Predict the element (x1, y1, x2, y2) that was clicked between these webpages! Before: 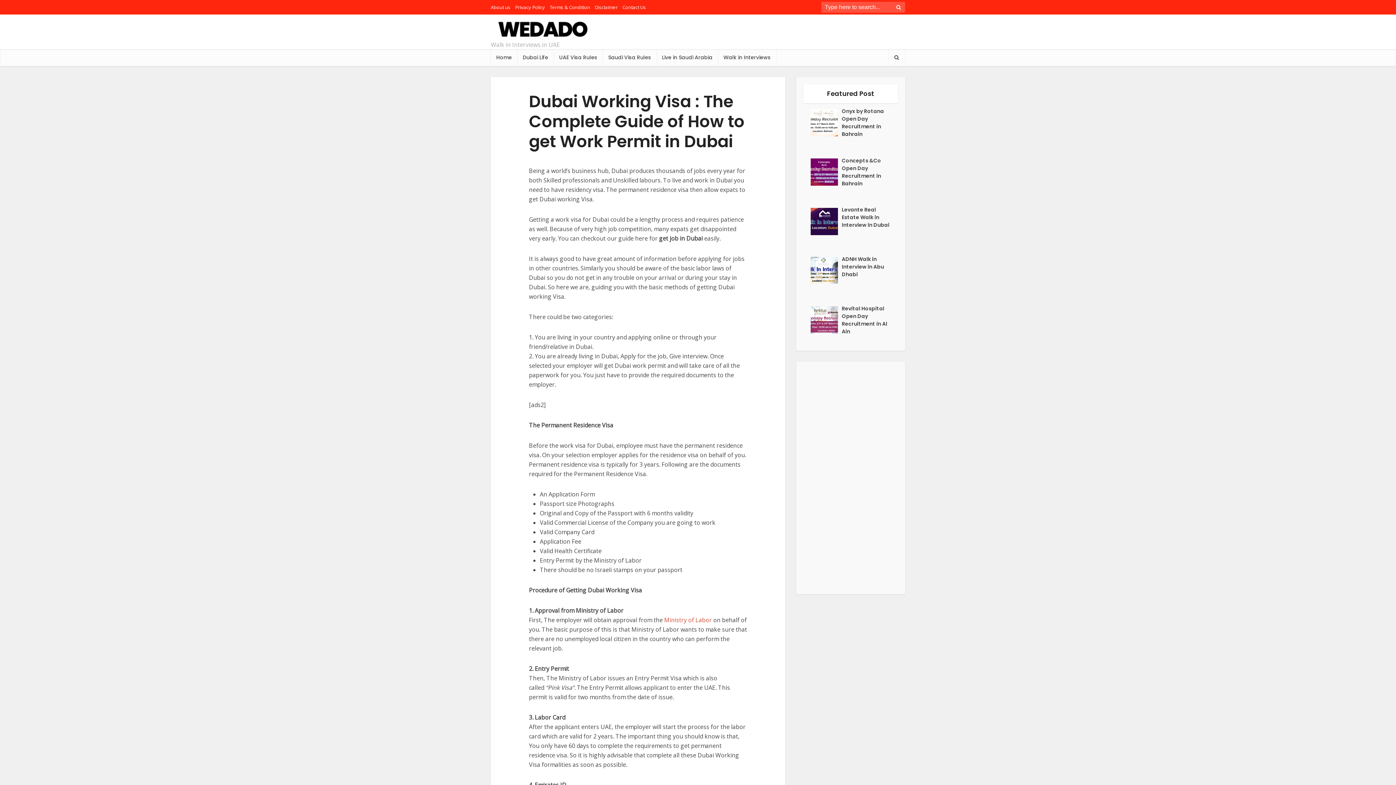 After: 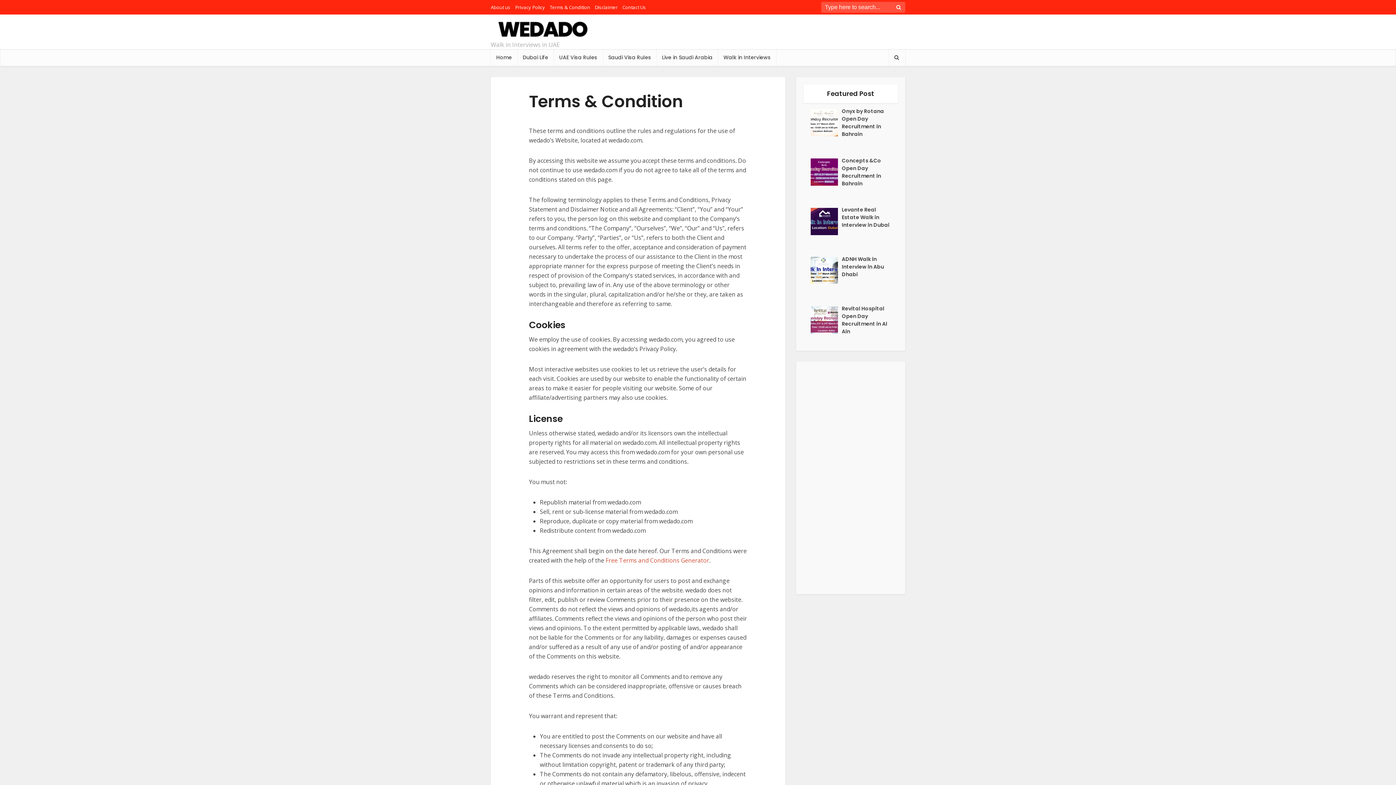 Action: bbox: (549, 4, 590, 10) label: Terms & Condition